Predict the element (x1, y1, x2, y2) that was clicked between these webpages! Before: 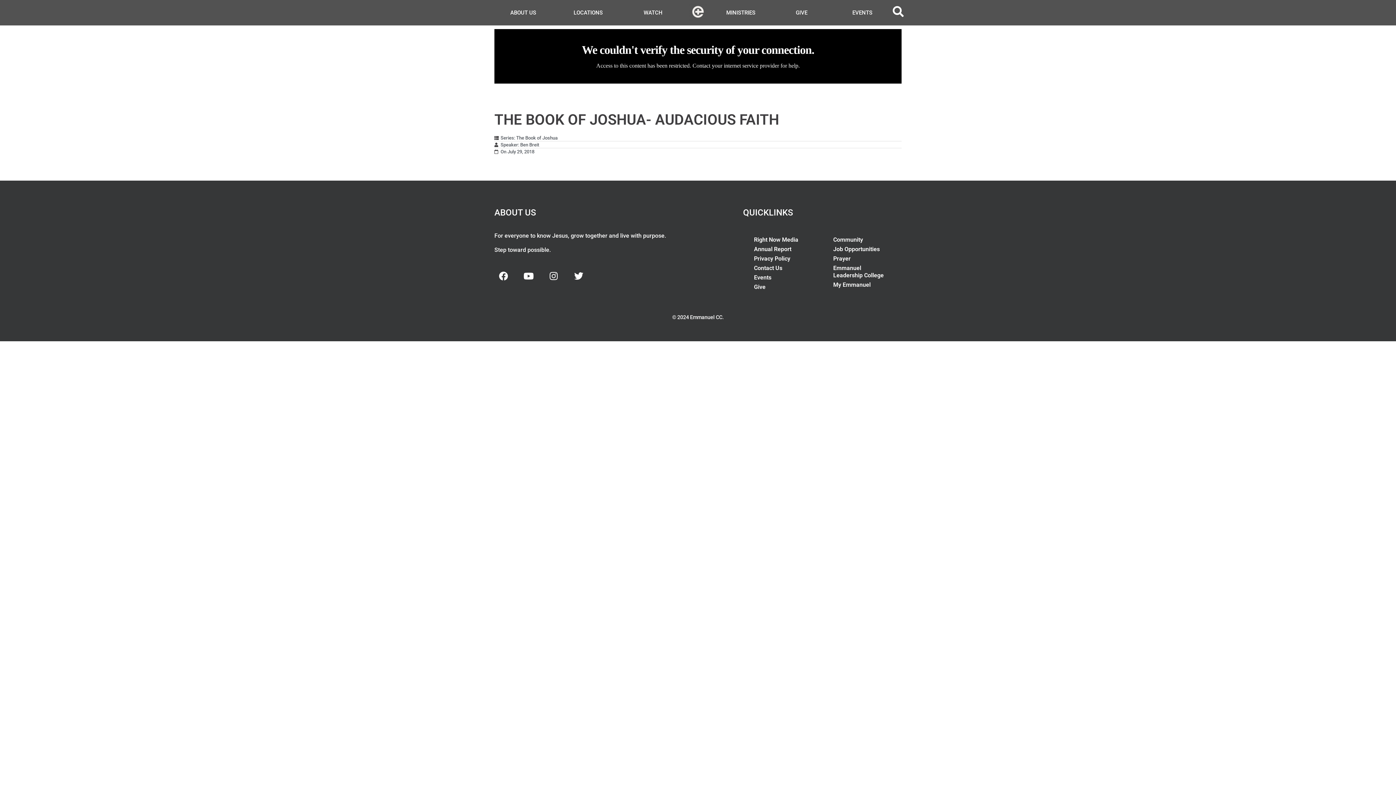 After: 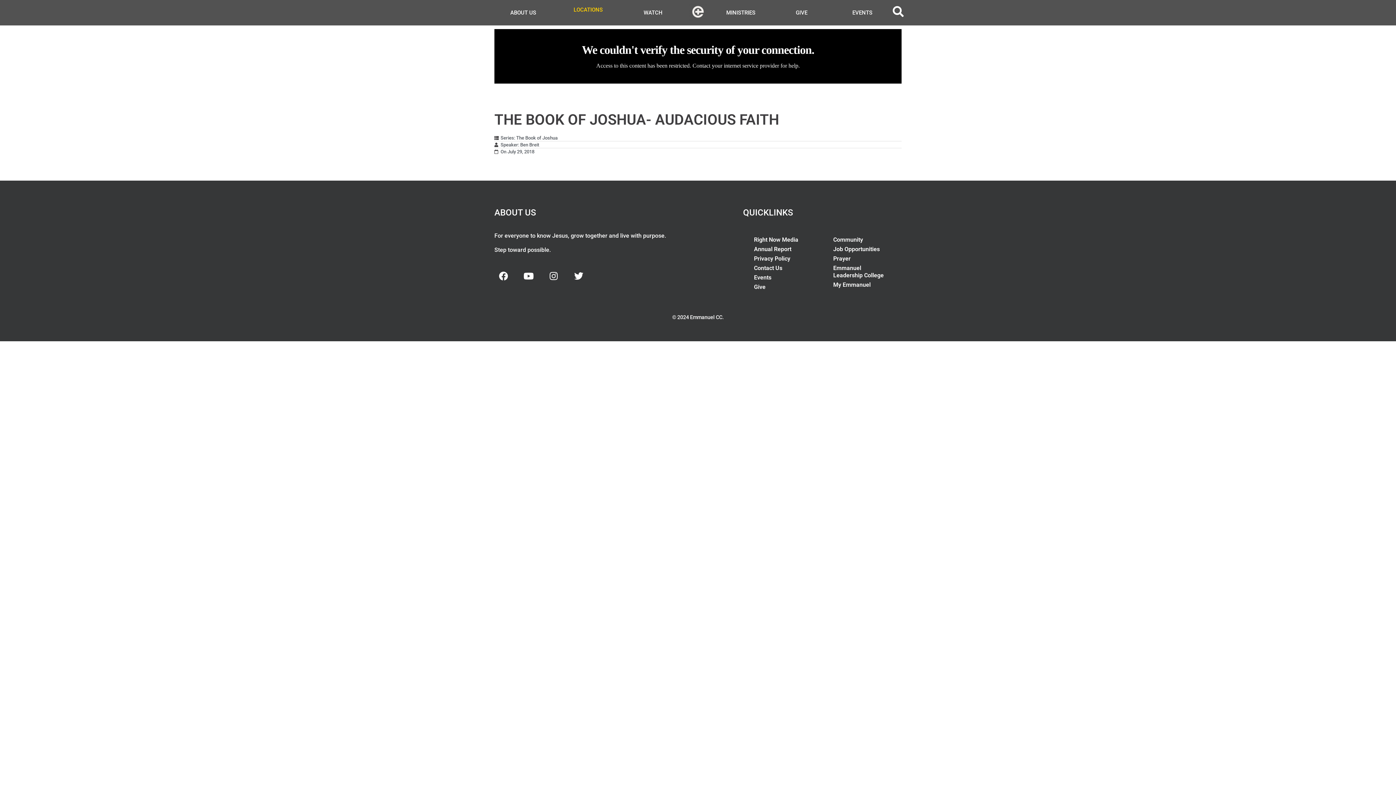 Action: bbox: (559, 5, 617, 19) label: LOCATIONS